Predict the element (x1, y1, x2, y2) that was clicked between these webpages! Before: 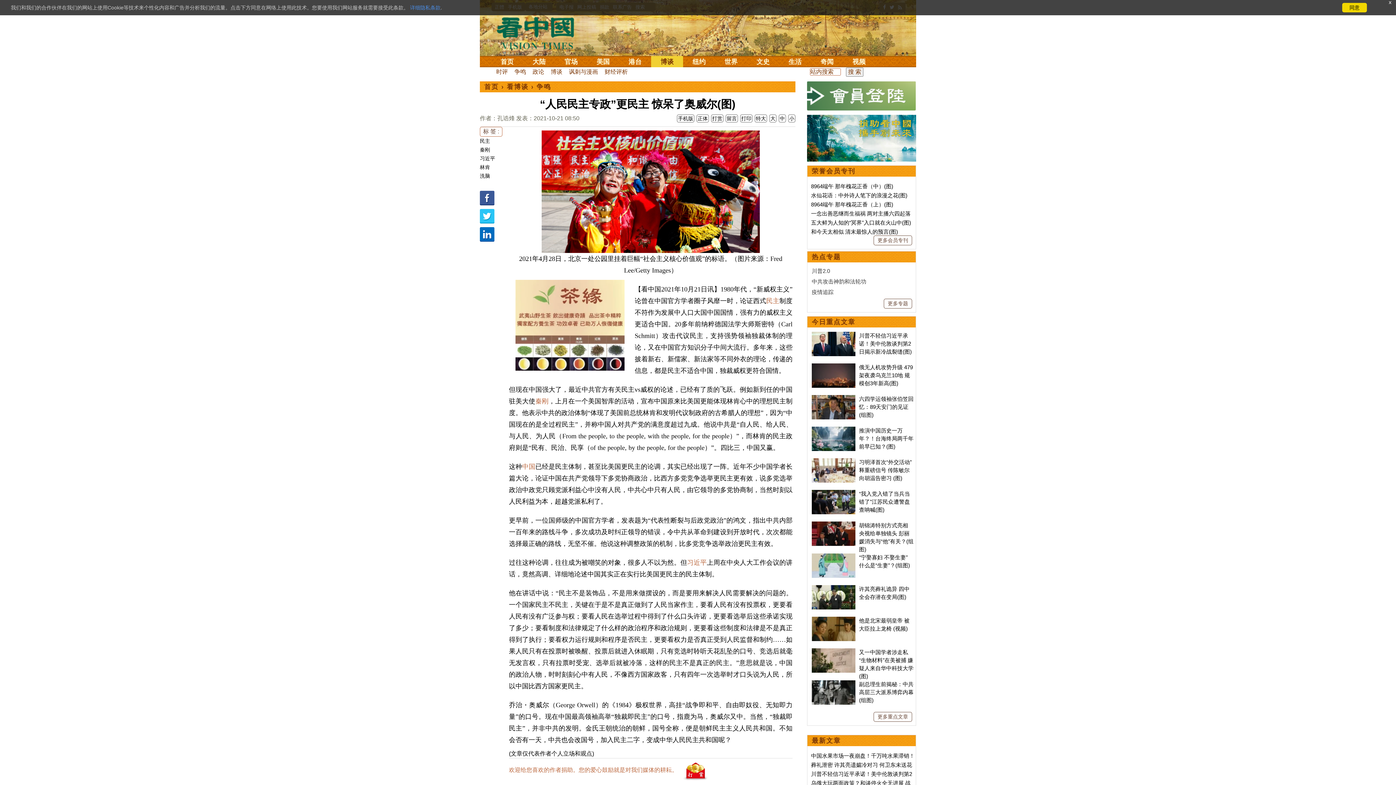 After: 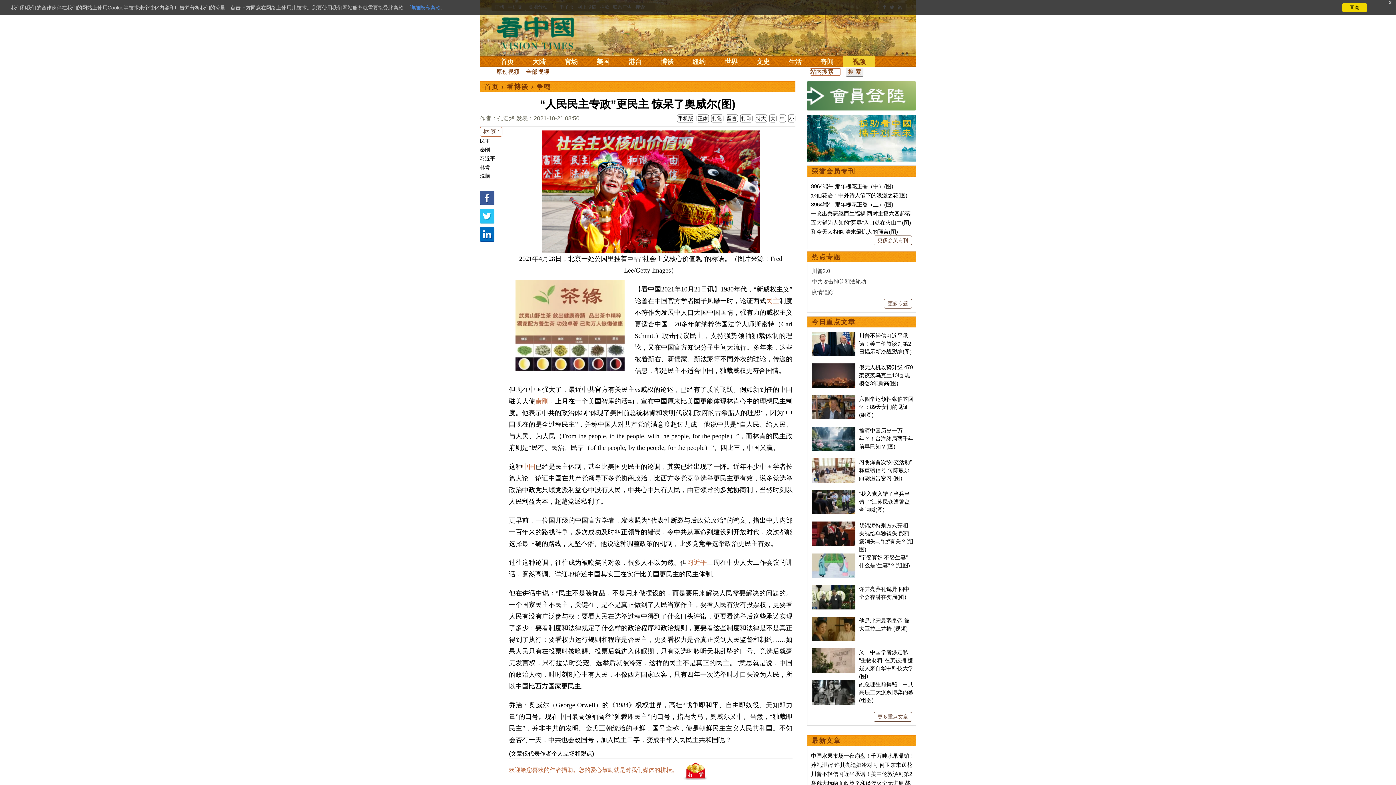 Action: label: 视频 bbox: (843, 56, 875, 67)